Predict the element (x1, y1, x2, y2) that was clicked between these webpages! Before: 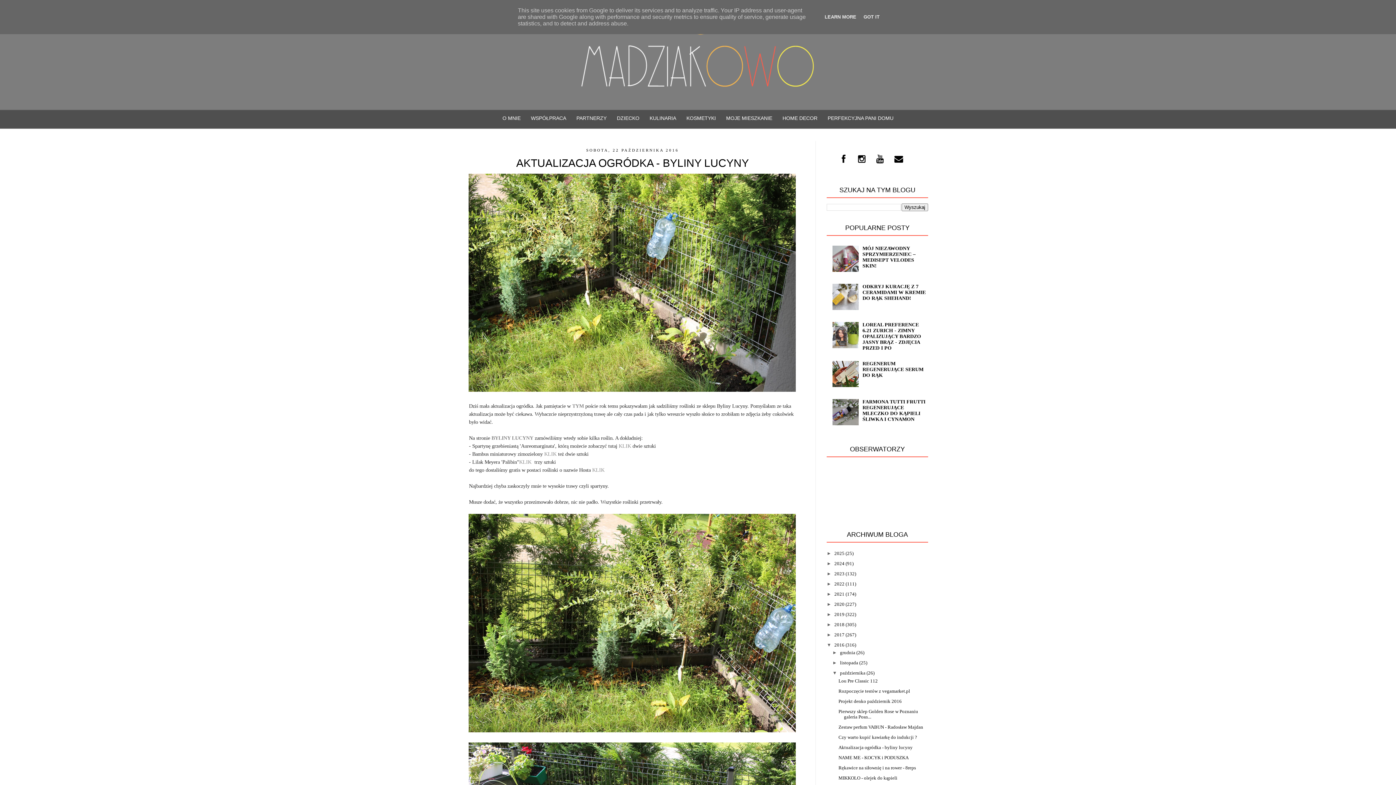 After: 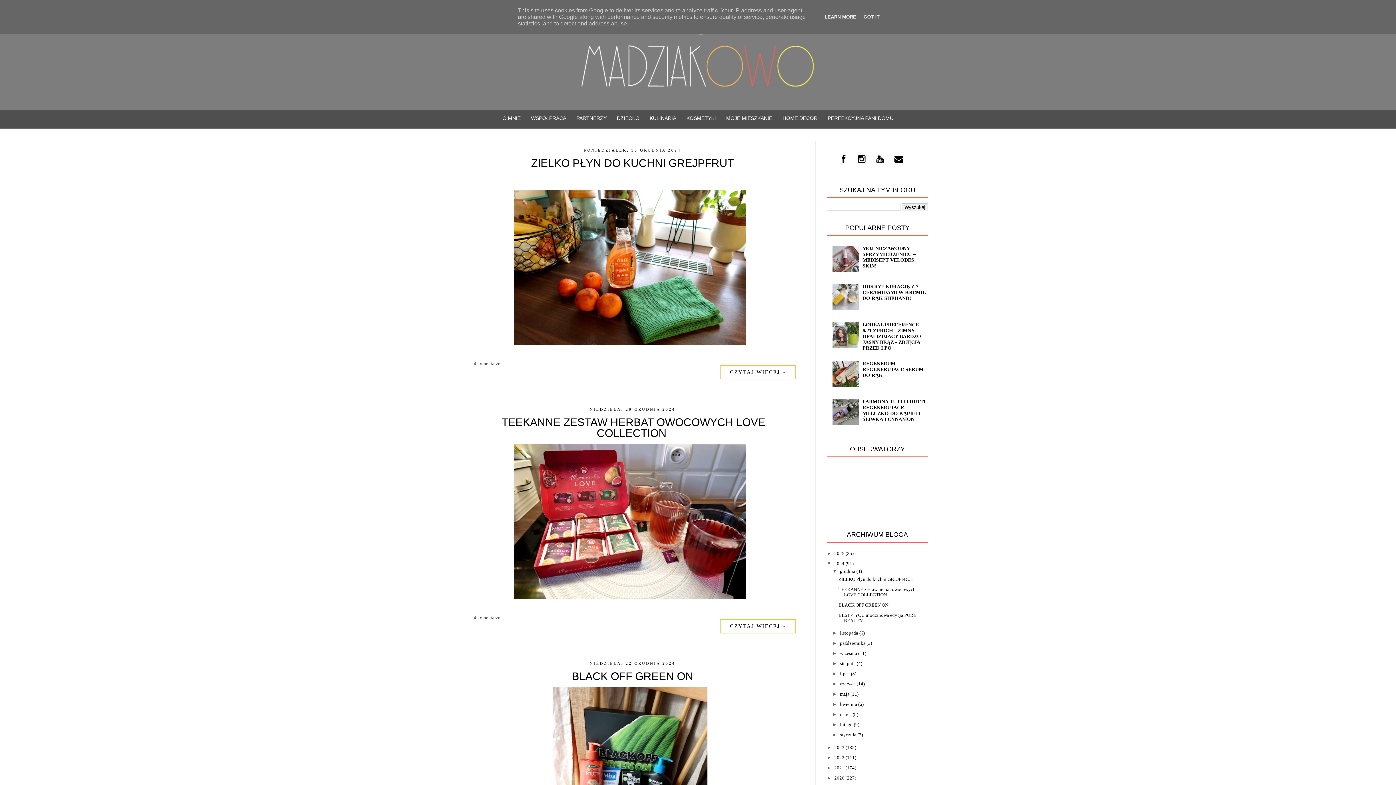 Action: label: 2024 bbox: (834, 560, 844, 566)